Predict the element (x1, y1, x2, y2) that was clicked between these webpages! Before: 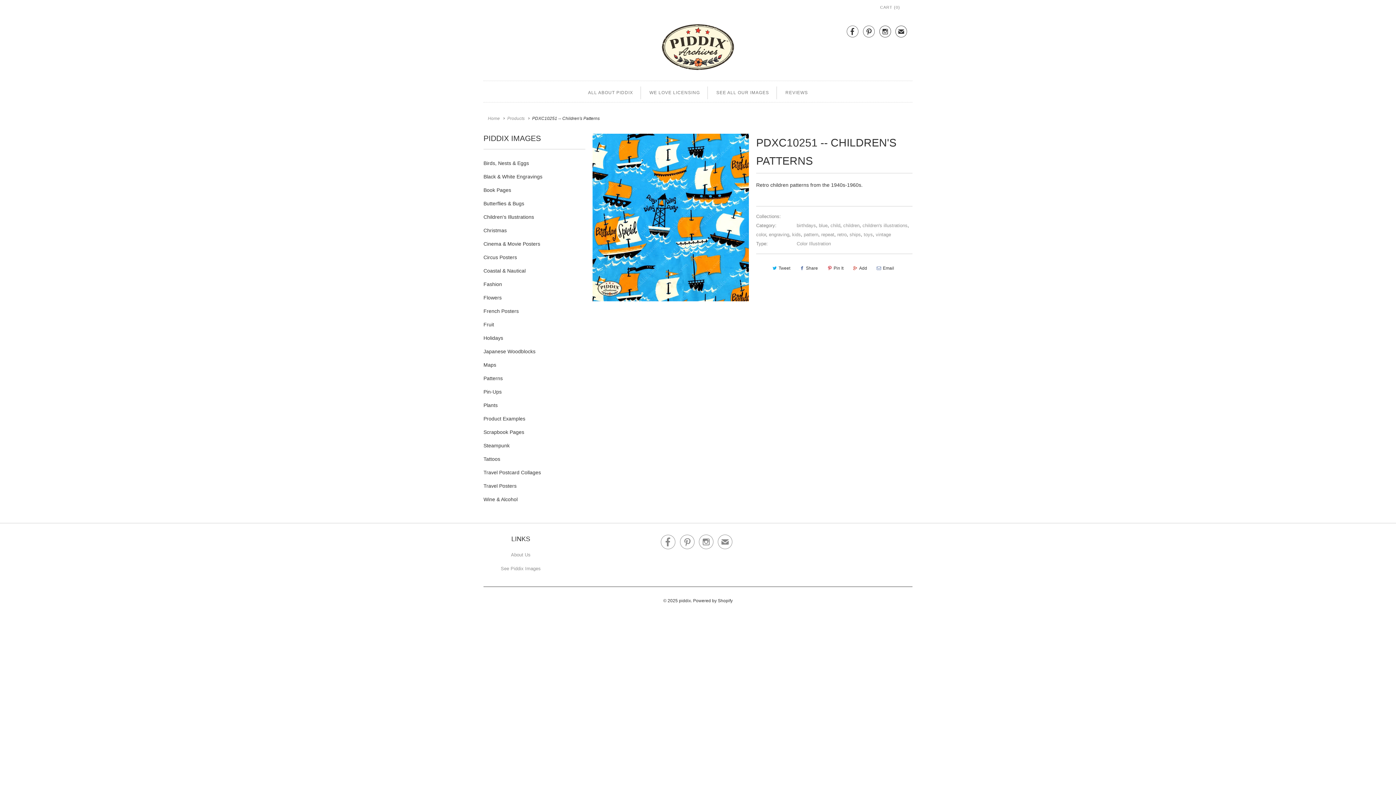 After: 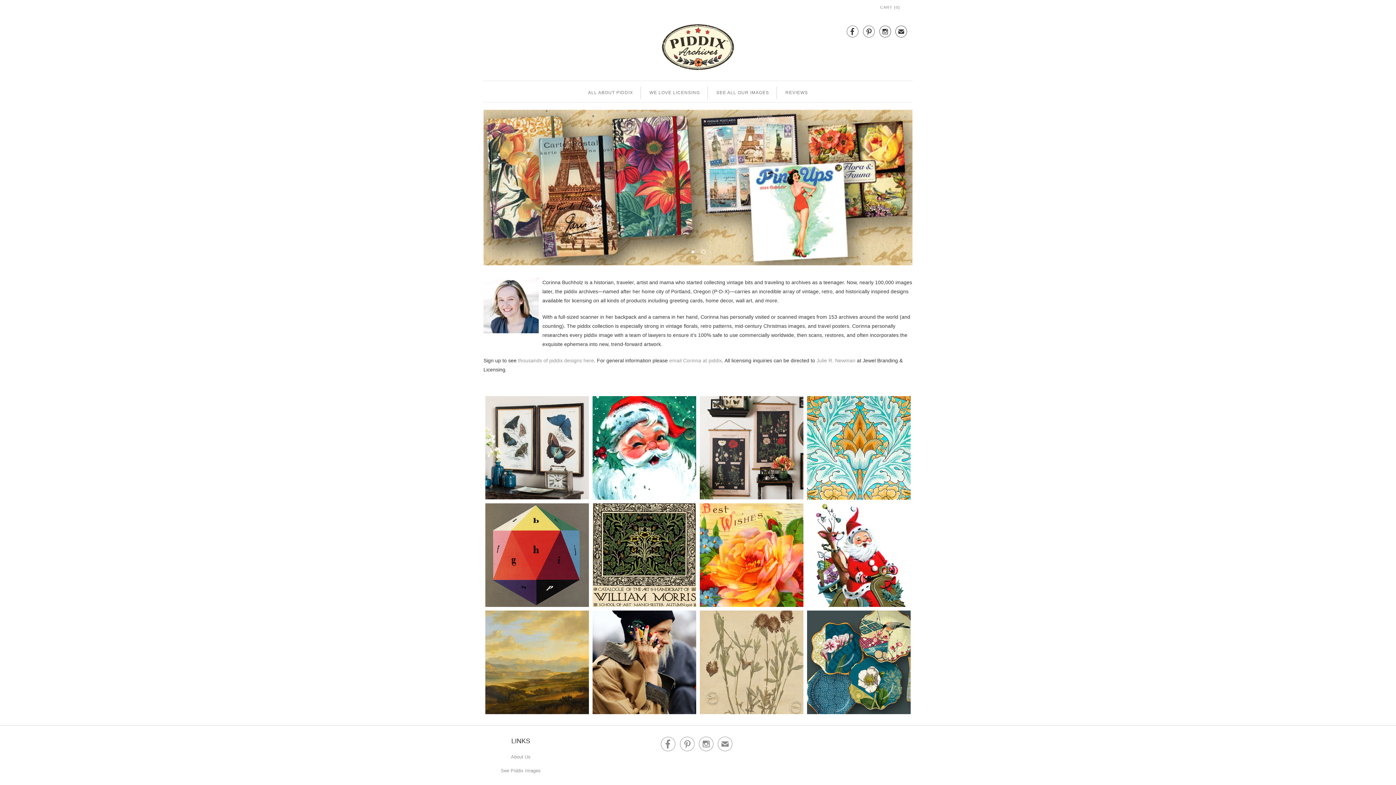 Action: label: piddix bbox: (679, 594, 691, 603)